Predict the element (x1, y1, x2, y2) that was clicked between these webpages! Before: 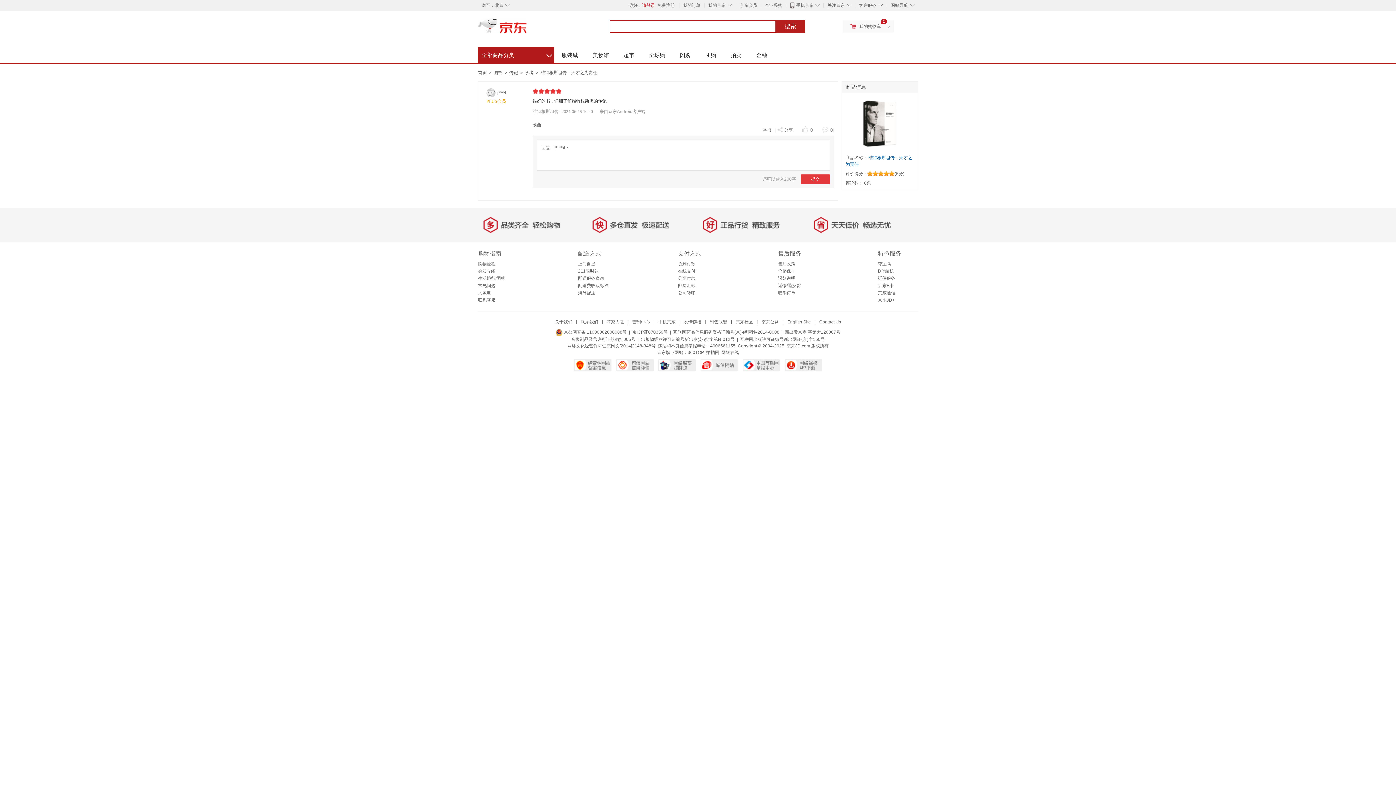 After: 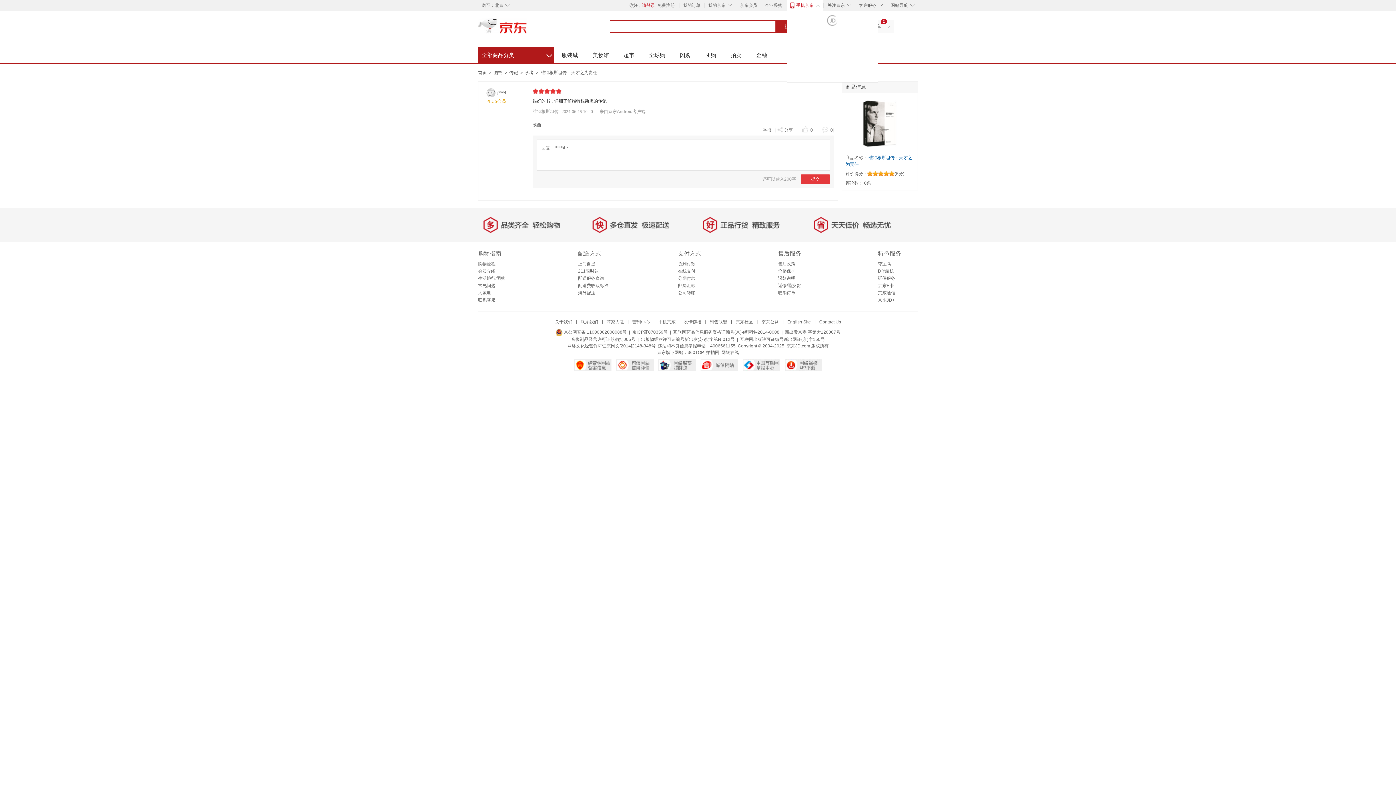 Action: label: 手机京东 bbox: (796, 2, 813, 8)